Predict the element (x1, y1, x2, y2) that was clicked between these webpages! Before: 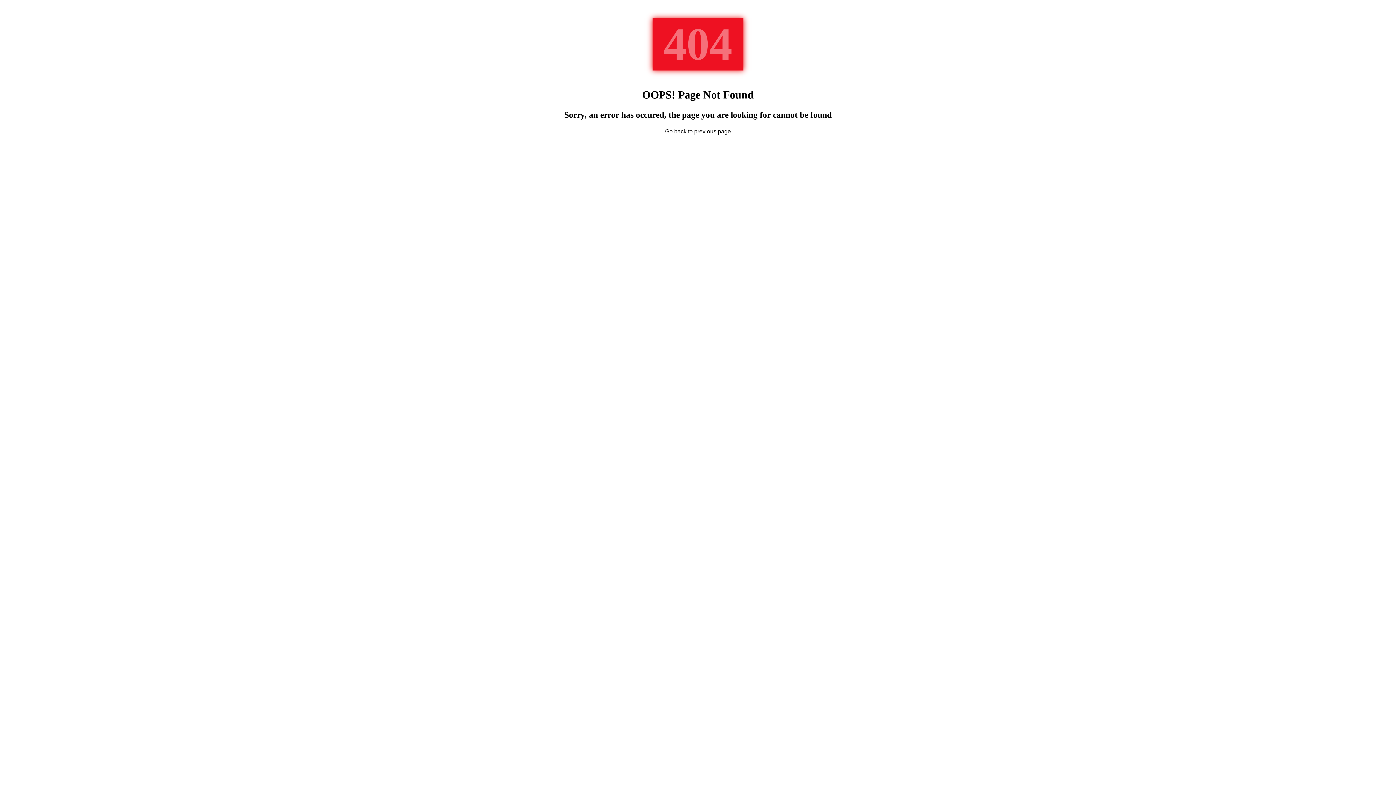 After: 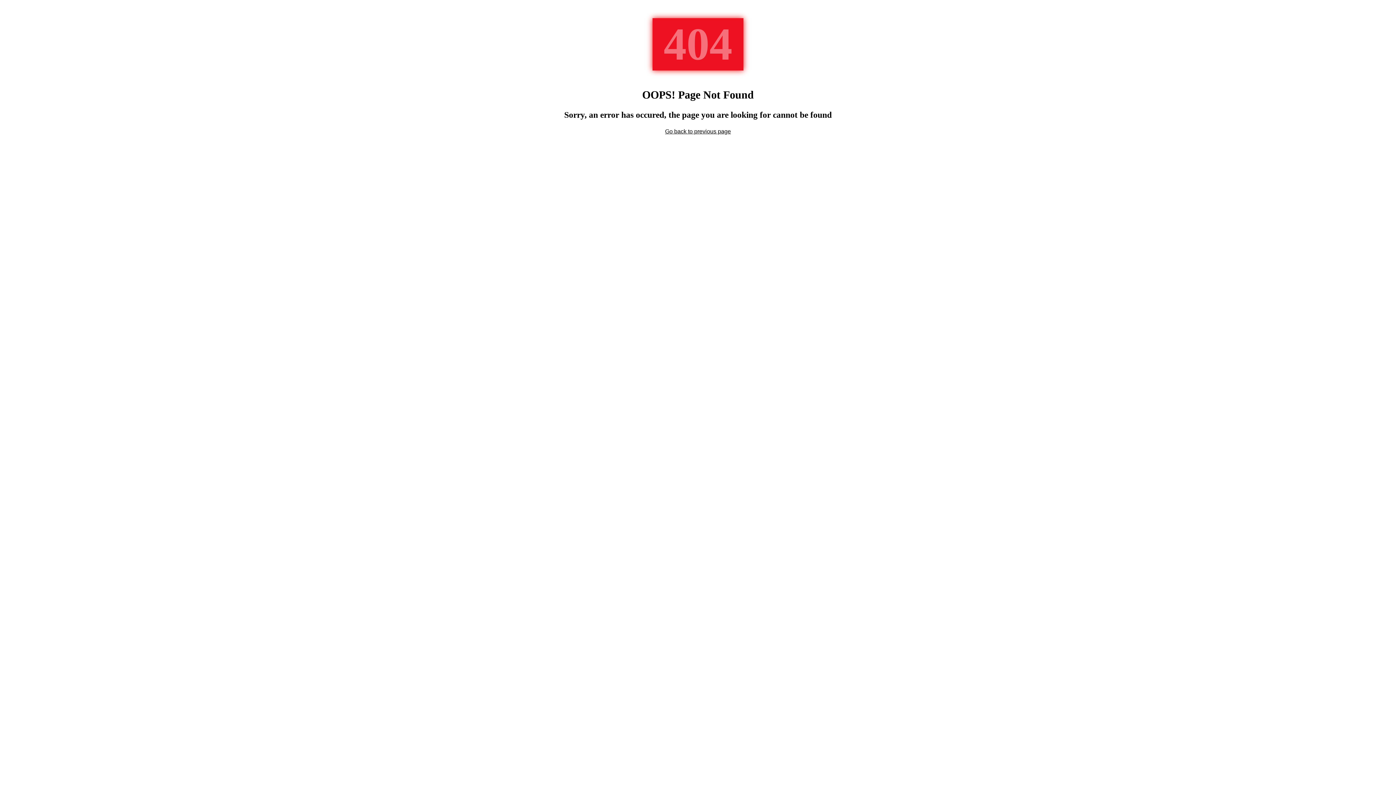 Action: label: Go back to previous page bbox: (665, 128, 731, 134)